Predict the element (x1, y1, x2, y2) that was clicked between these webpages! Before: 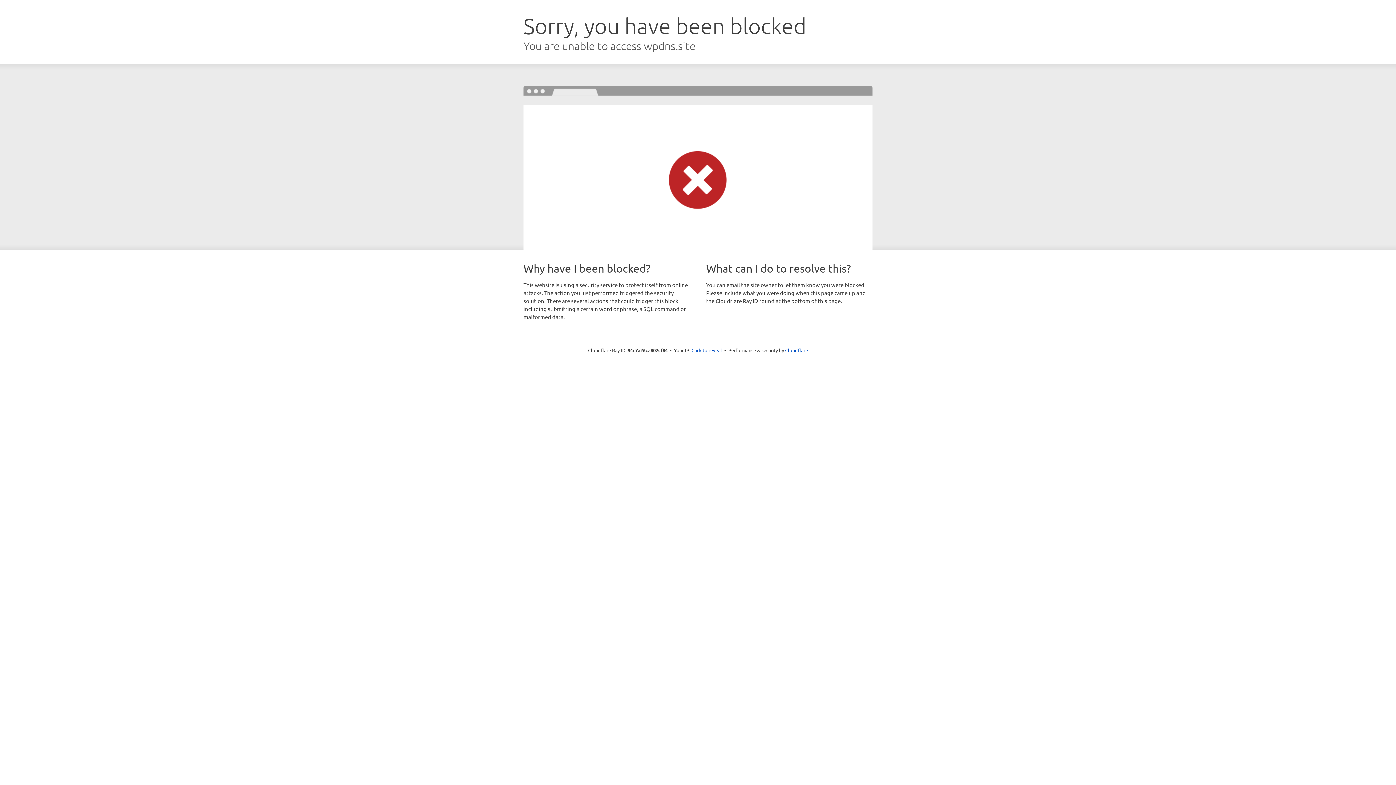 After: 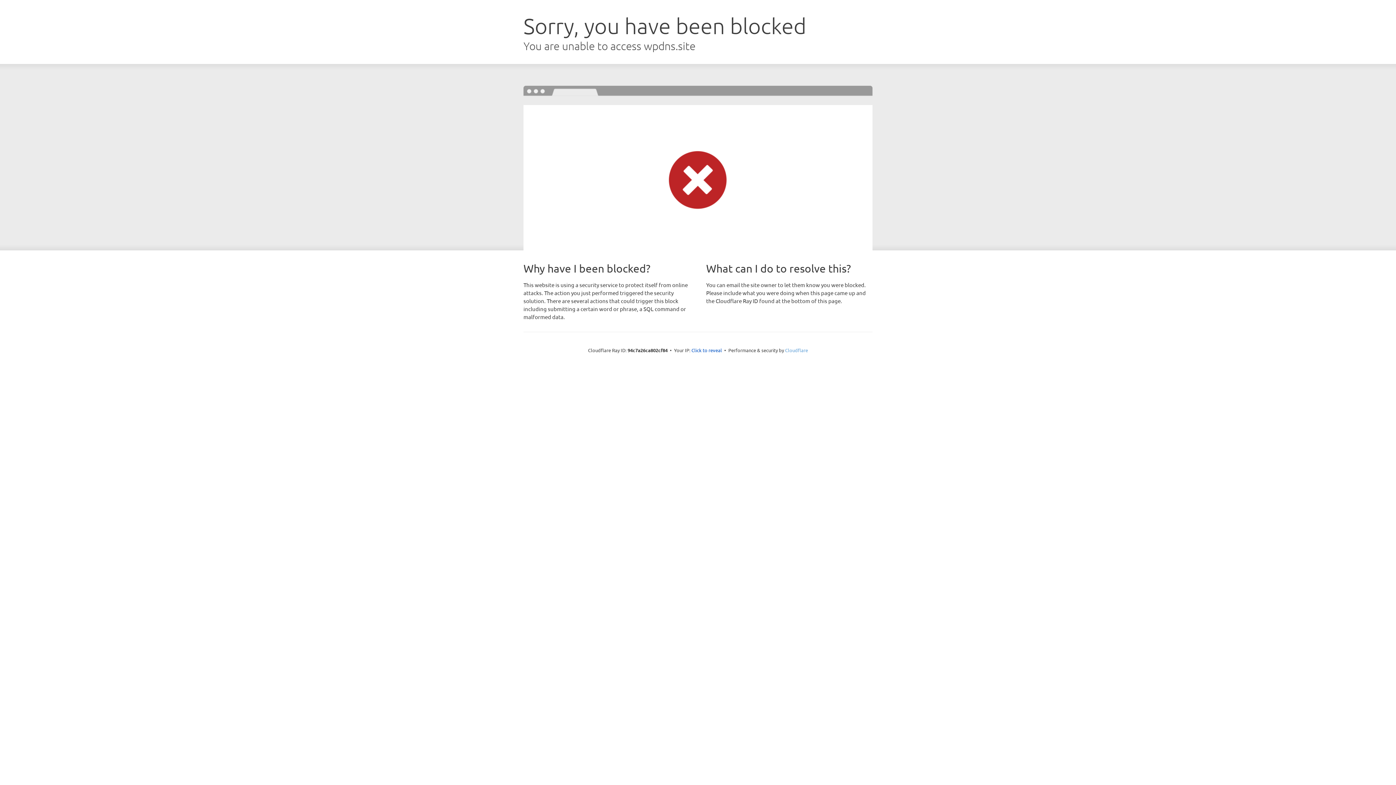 Action: label: Cloudflare bbox: (785, 347, 808, 353)